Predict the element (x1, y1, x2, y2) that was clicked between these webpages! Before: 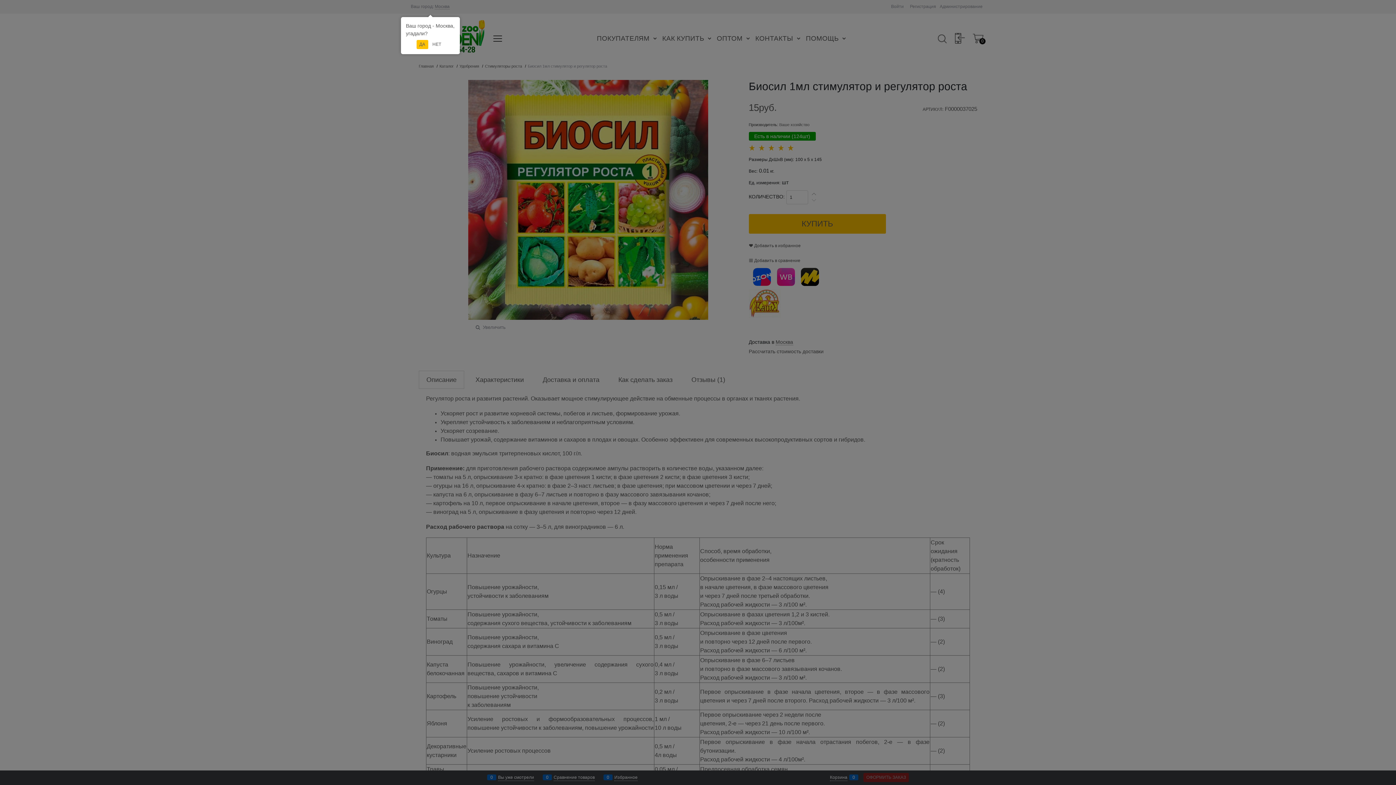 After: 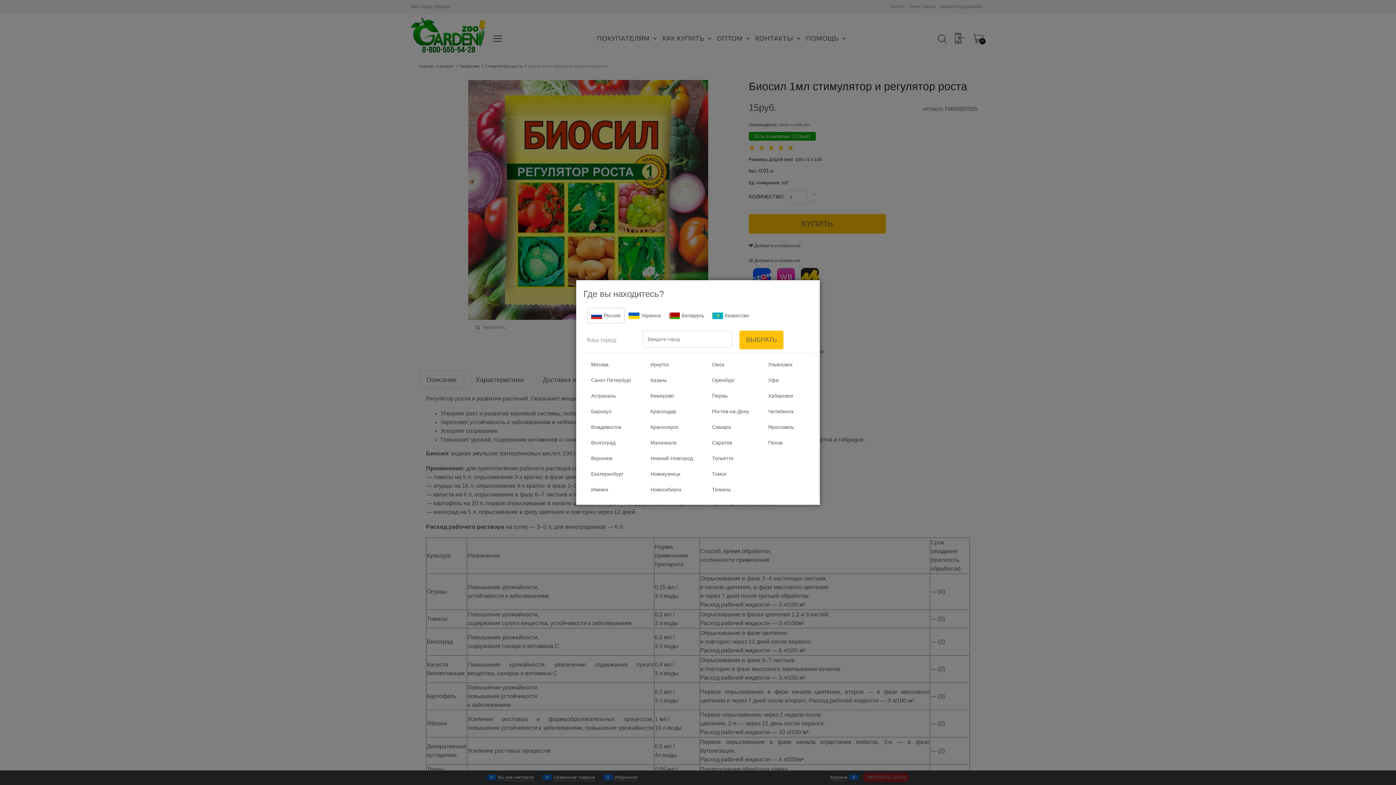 Action: bbox: (429, 40, 444, 49) label: НЕТ